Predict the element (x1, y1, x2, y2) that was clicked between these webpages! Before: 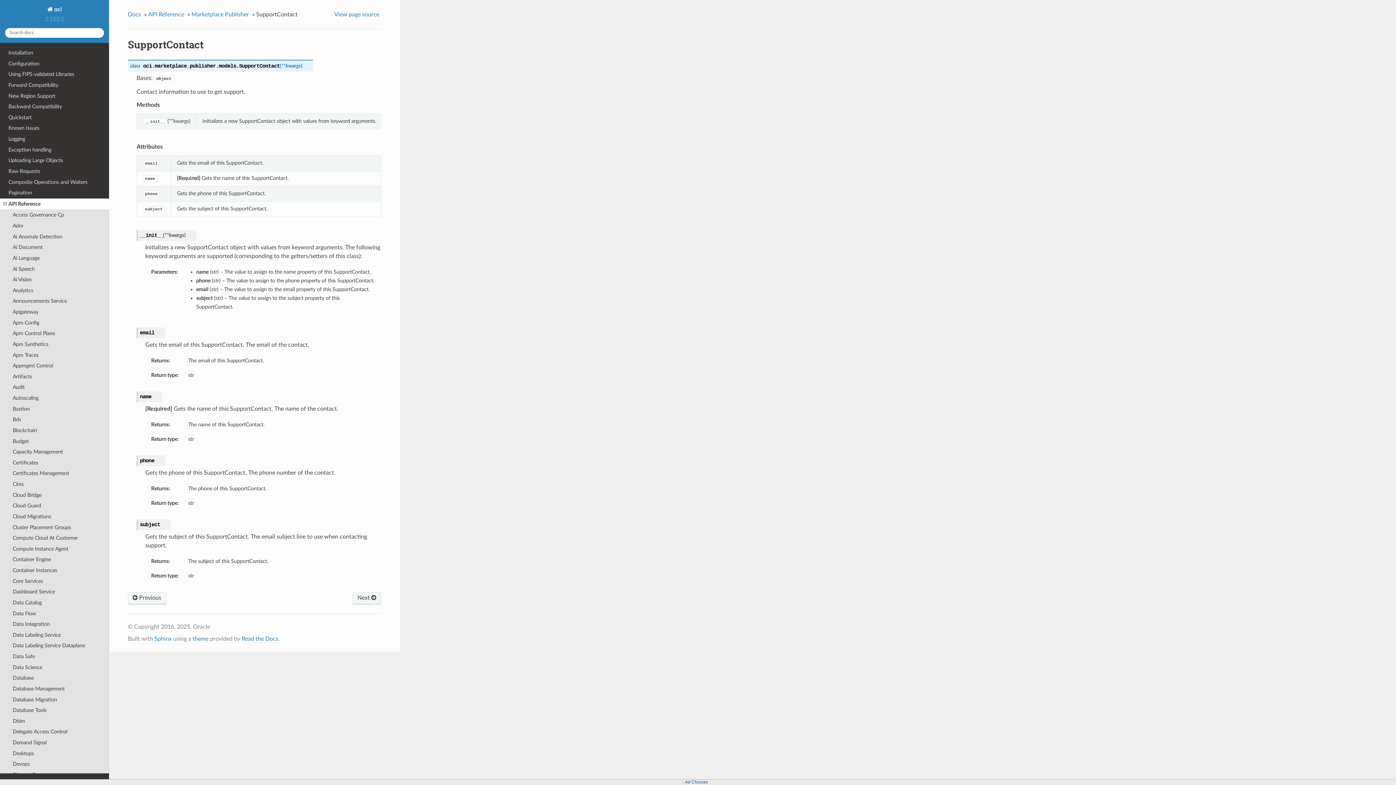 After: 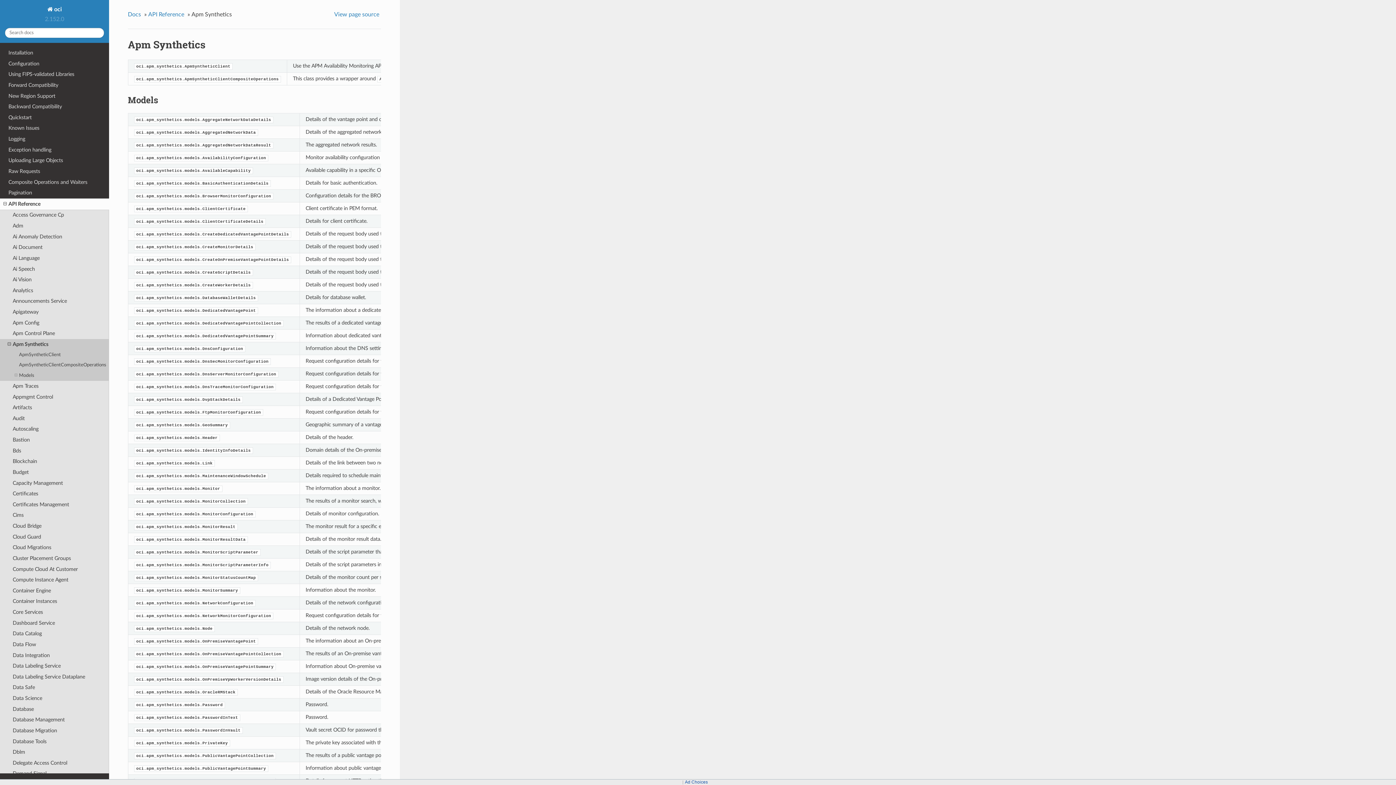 Action: label: Apm Synthetics bbox: (0, 339, 109, 350)